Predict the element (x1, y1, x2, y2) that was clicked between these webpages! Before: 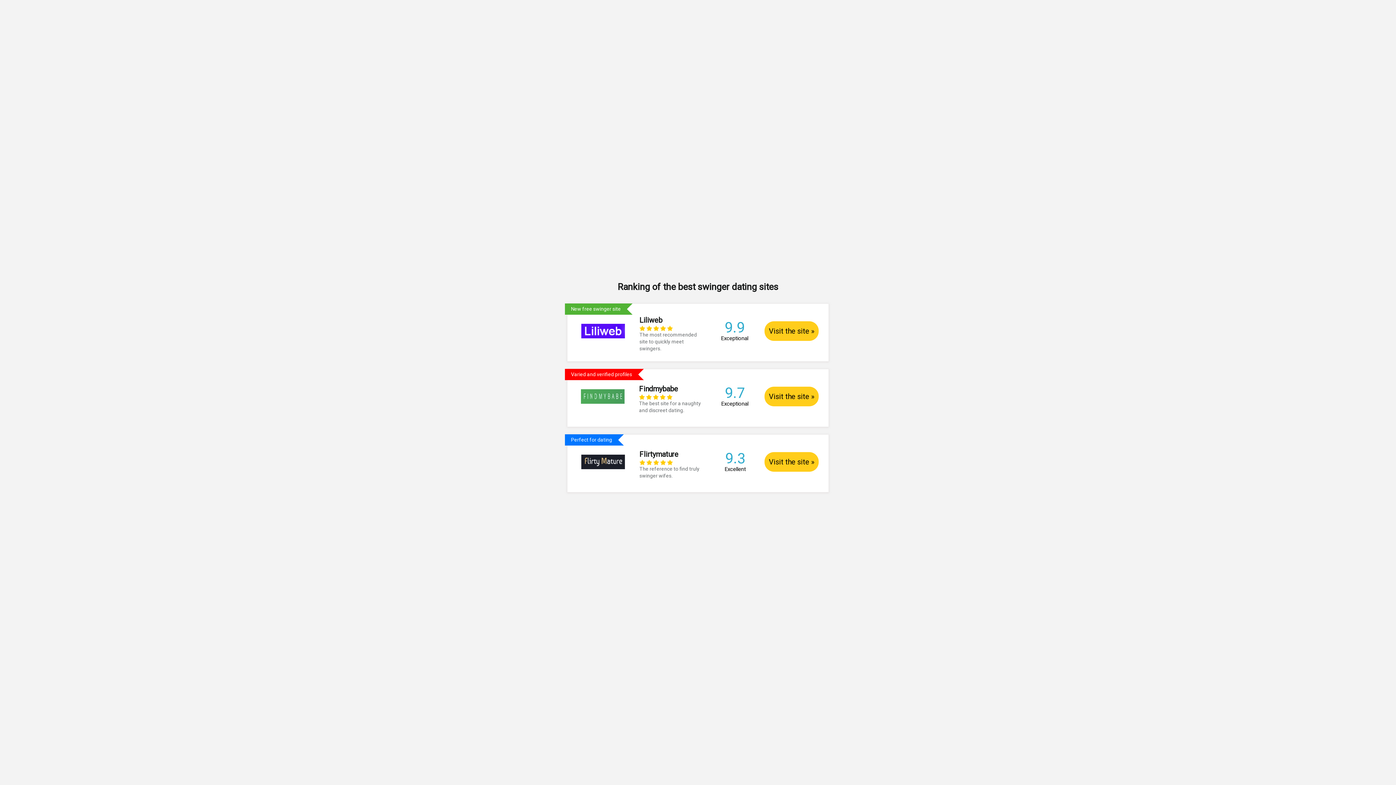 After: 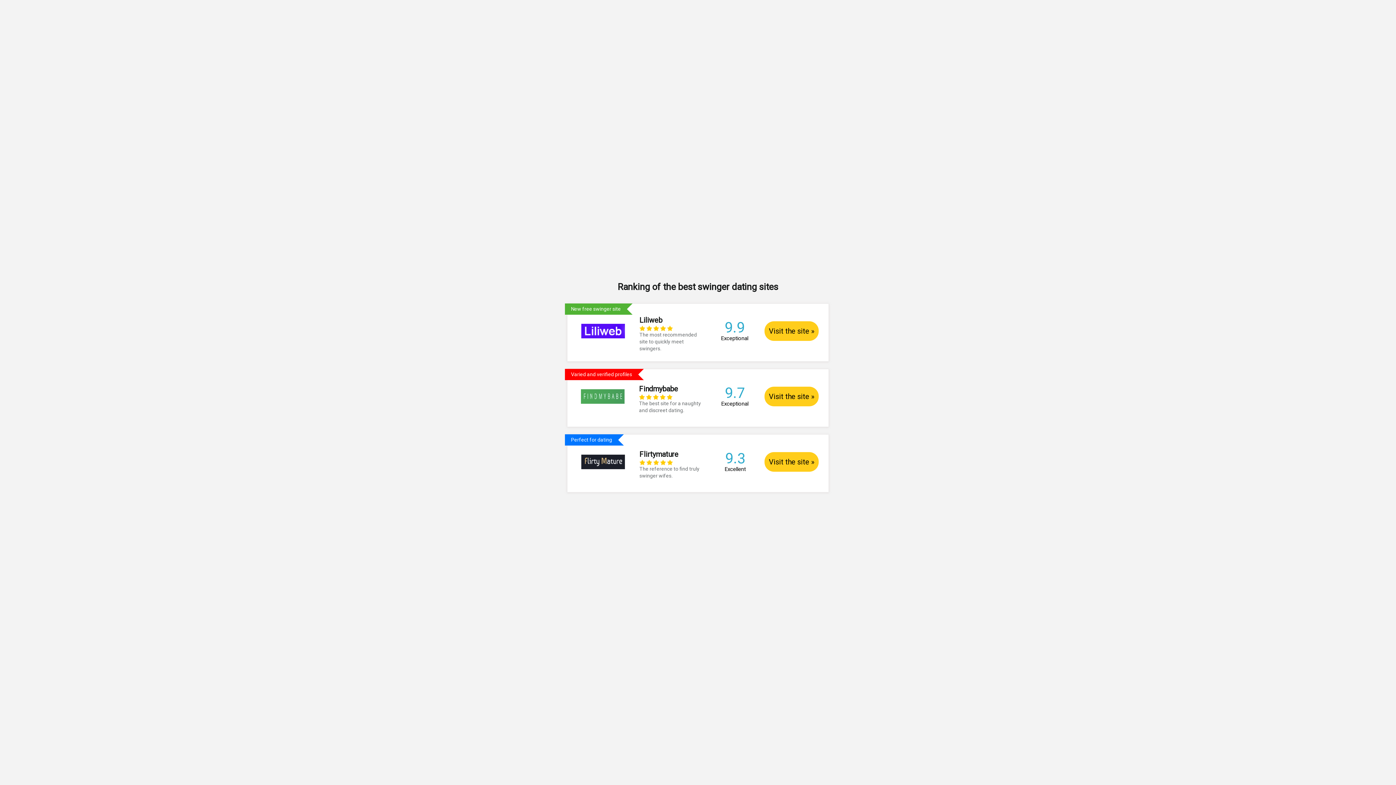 Action: bbox: (567, 434, 828, 485) label: Perfect for dating
	
Flirtymature
    
The reference to find truly swinger wifes.
	9.3 Excellent	Visit the site »